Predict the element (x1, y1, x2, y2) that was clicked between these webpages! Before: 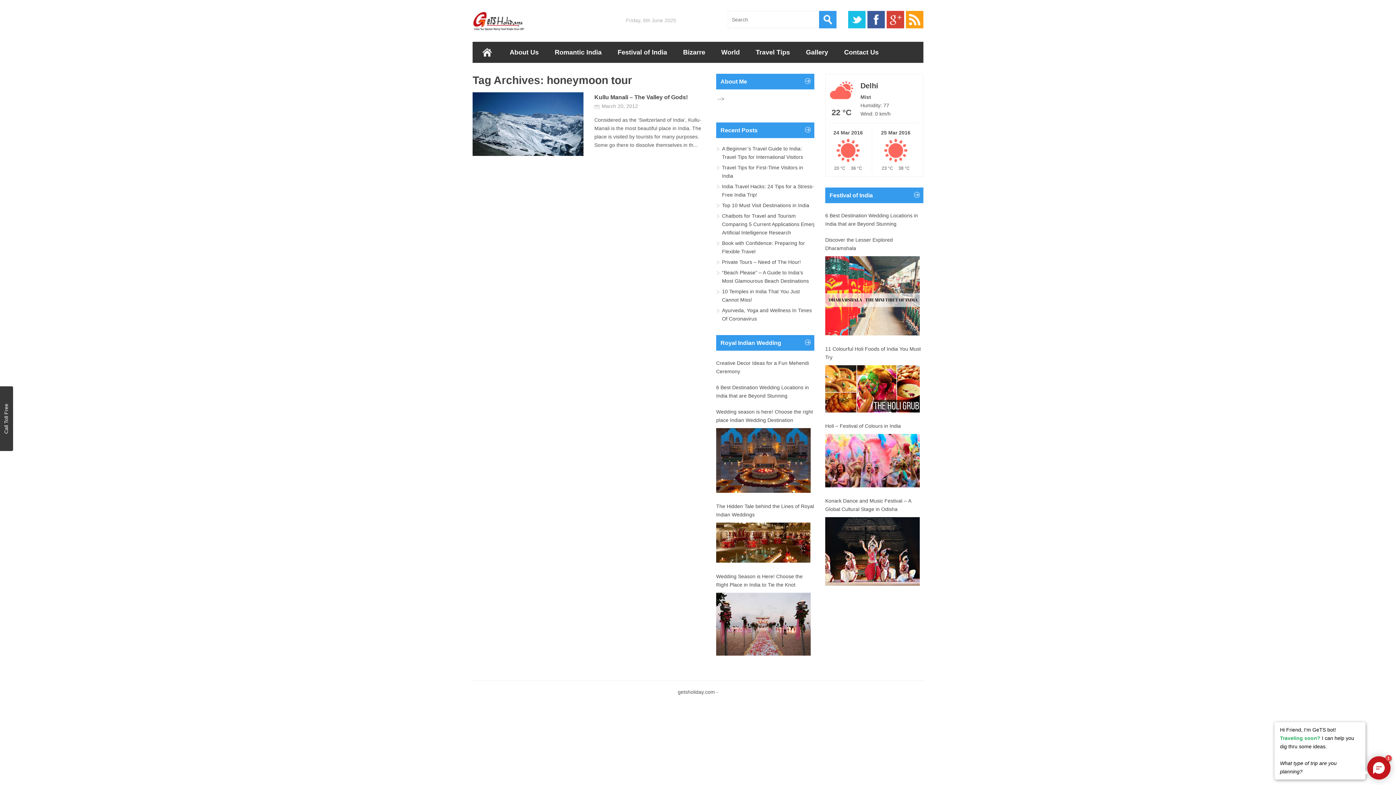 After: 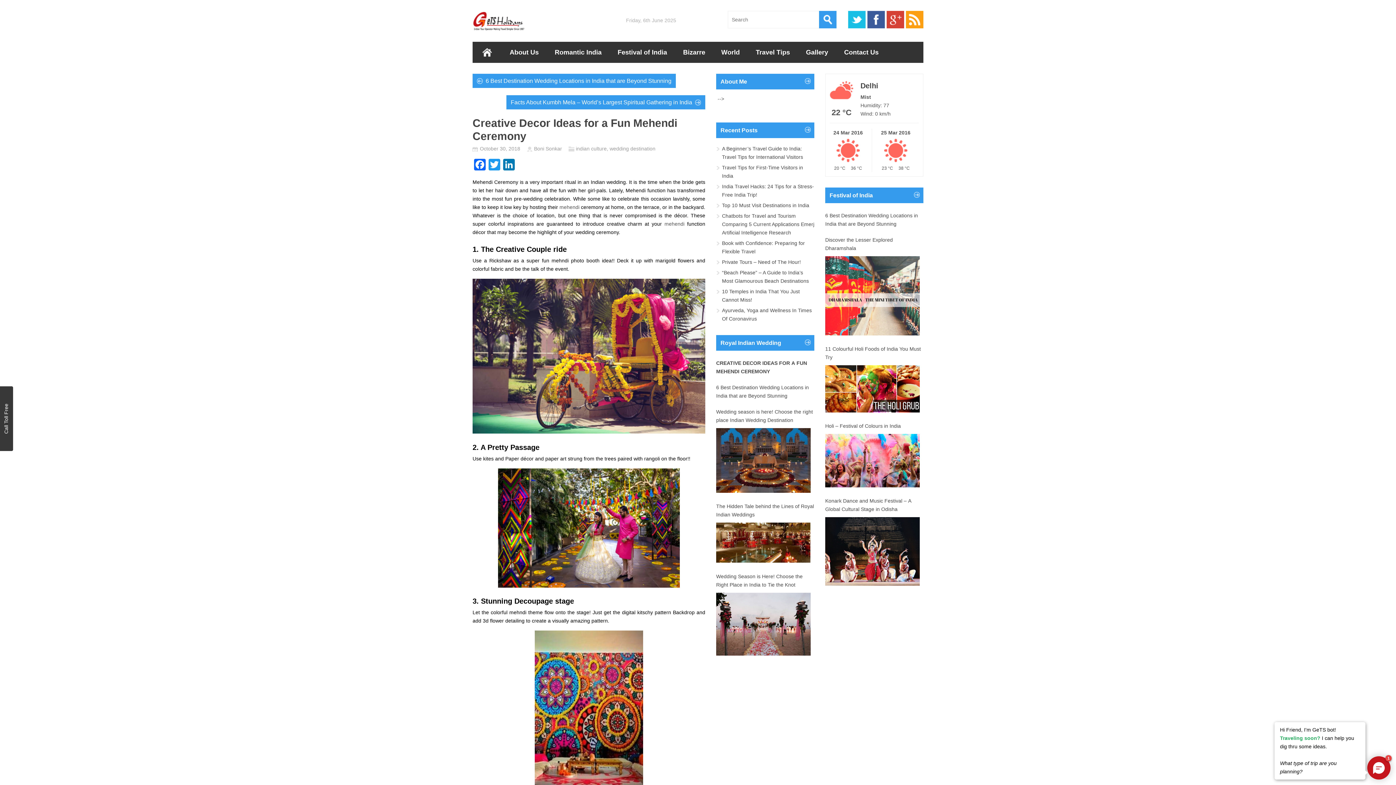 Action: bbox: (716, 359, 814, 376) label: Creative Decor Ideas for a Fun Mehendi Ceremony